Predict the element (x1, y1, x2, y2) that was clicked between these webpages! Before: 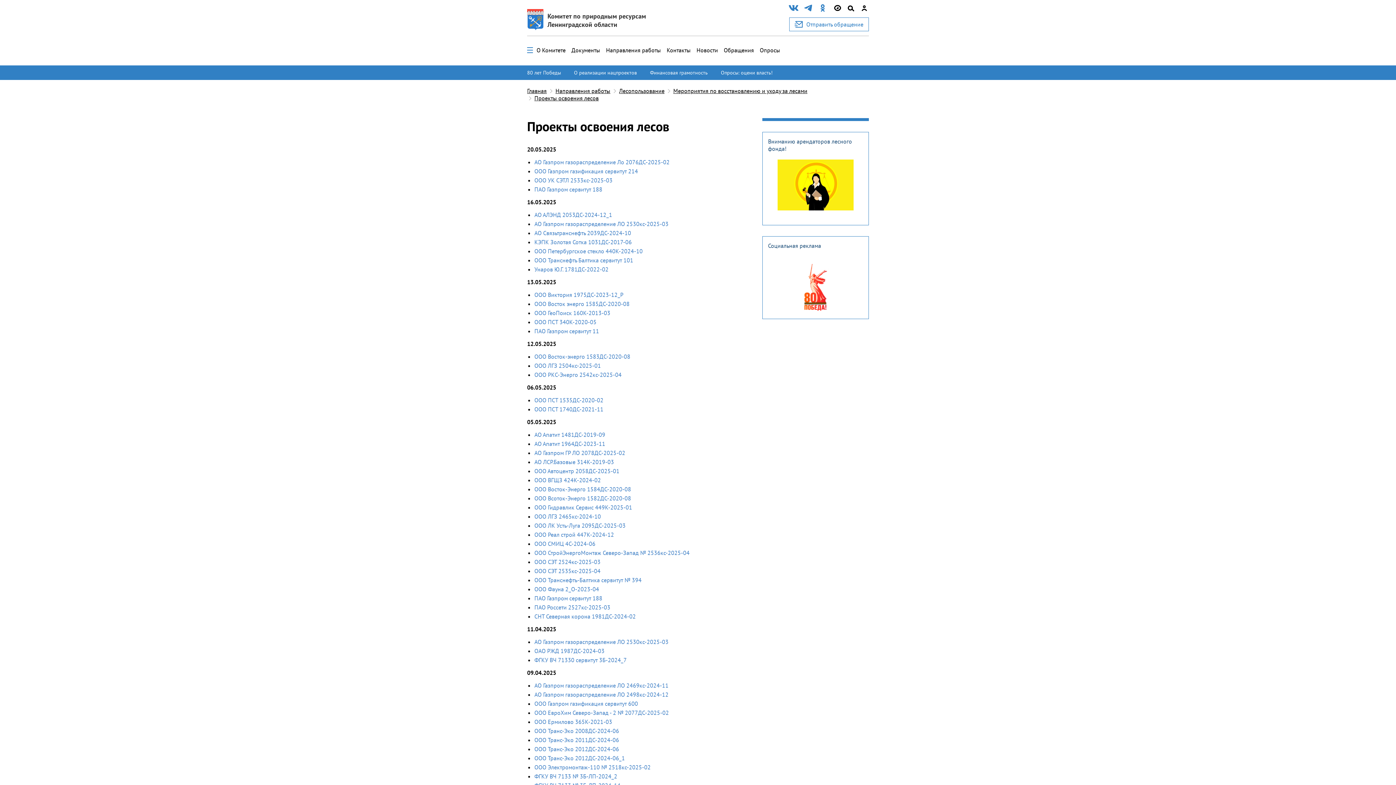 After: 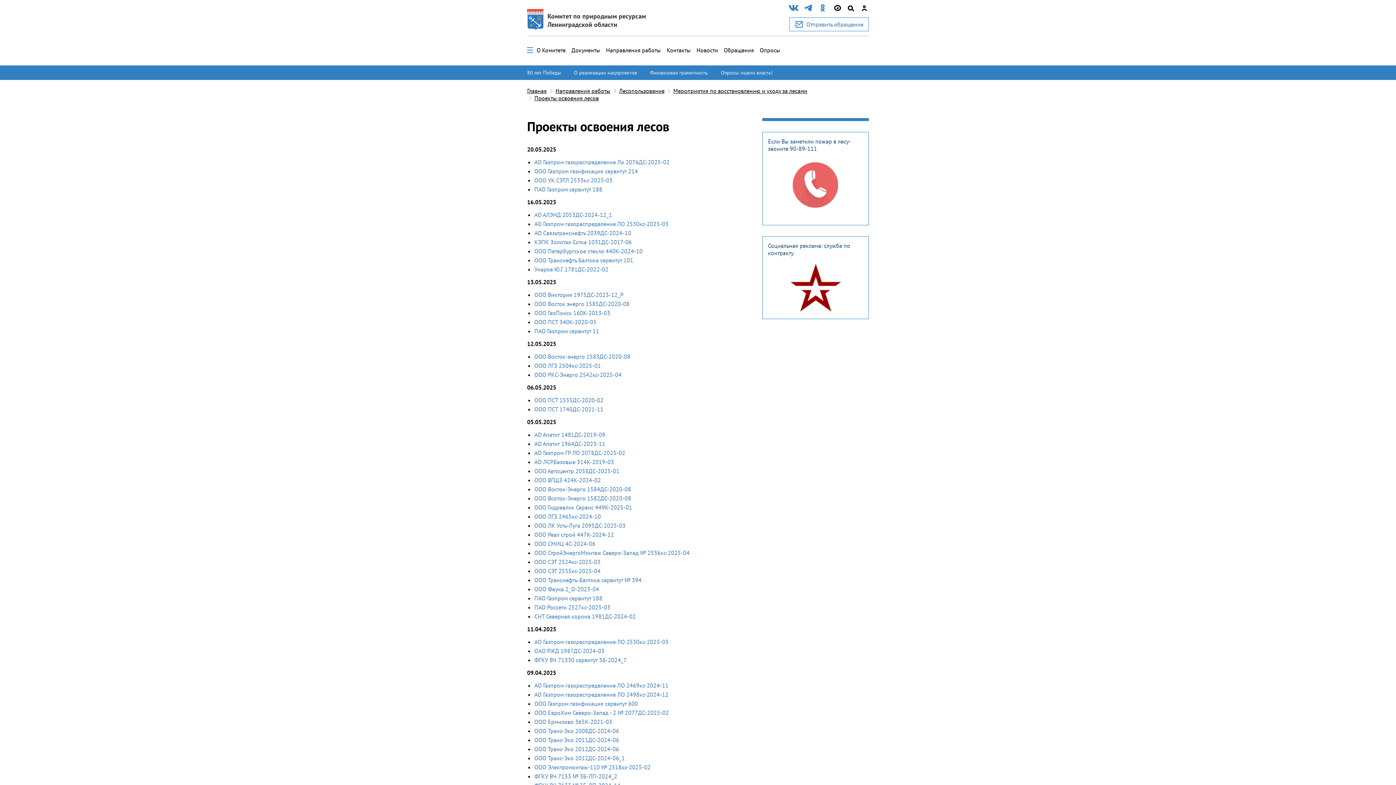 Action: label: Проекты освоения лесов bbox: (534, 94, 598, 101)